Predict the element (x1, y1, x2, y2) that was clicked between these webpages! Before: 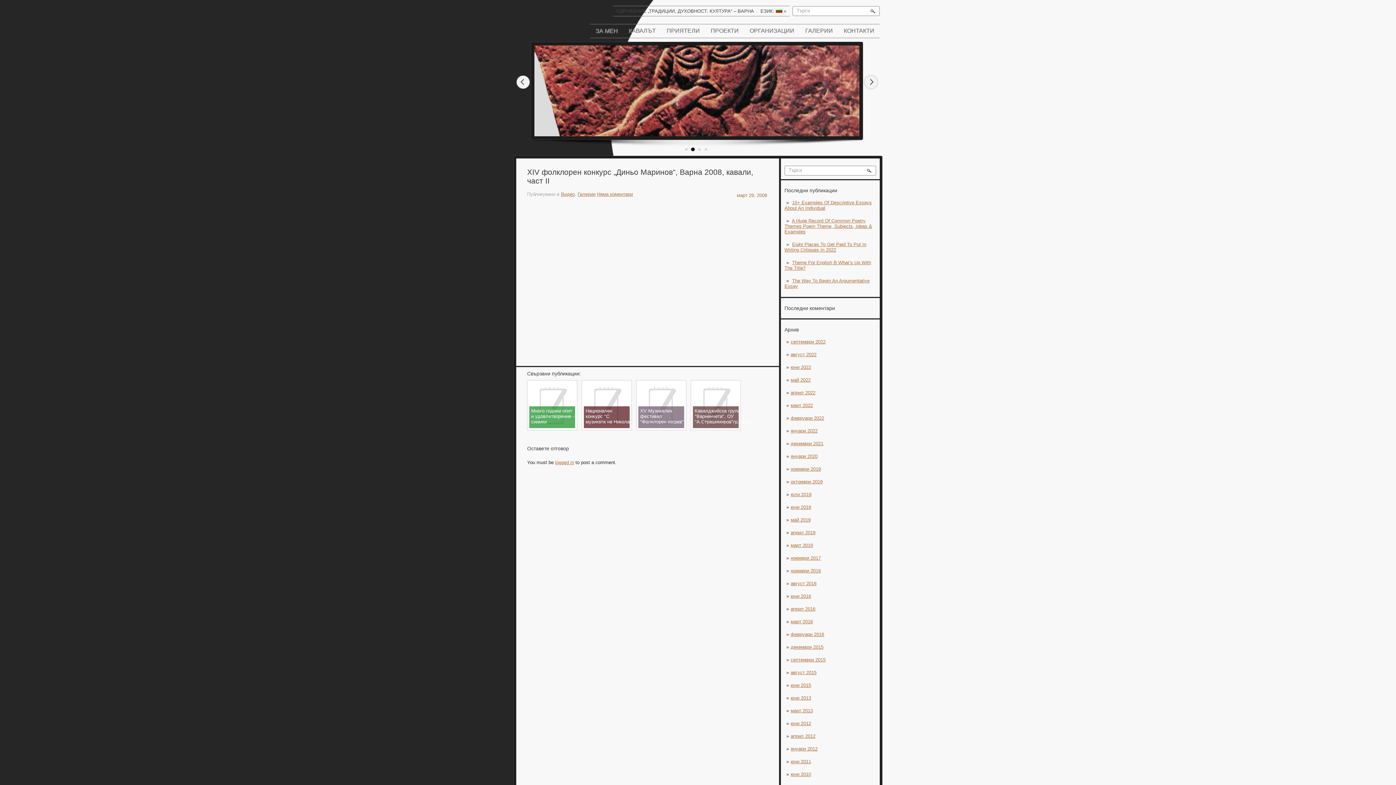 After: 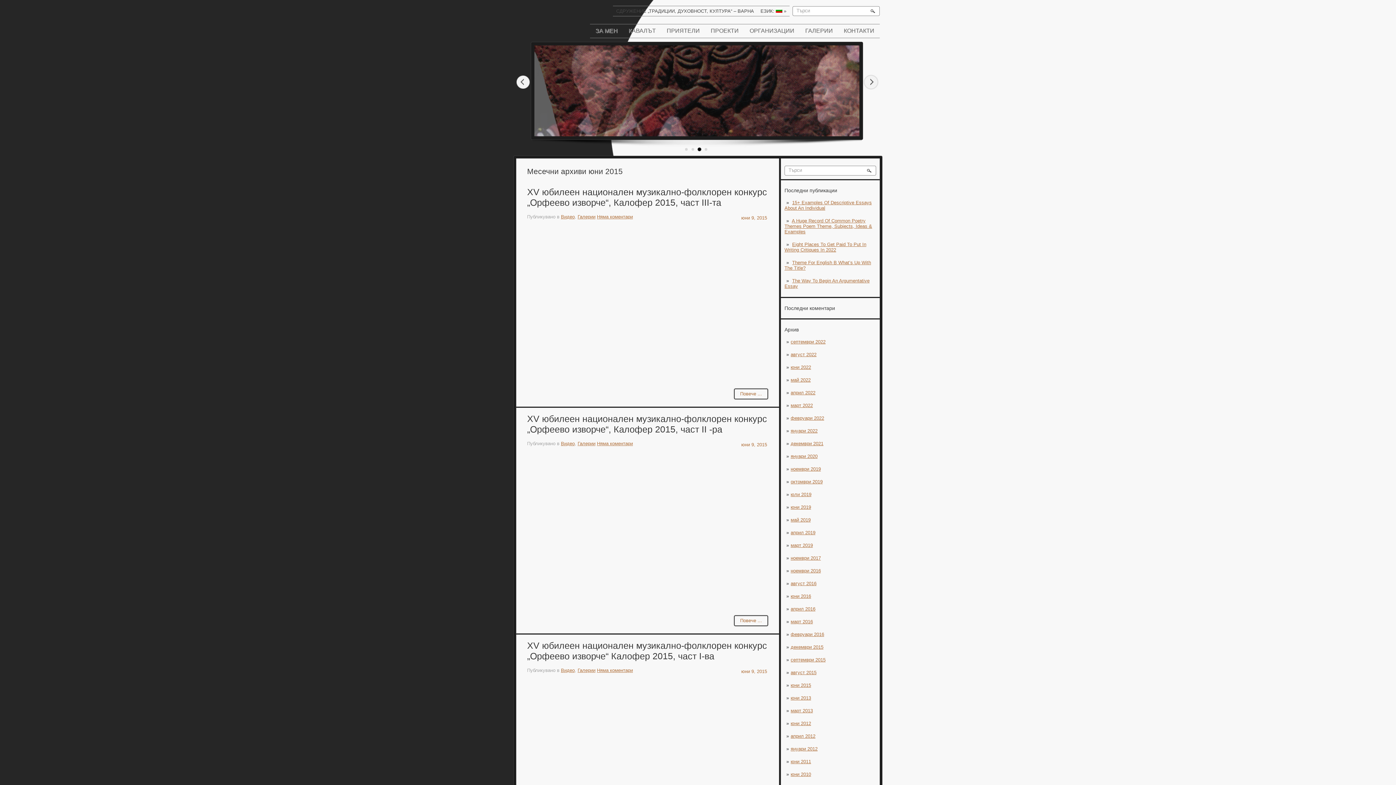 Action: bbox: (790, 682, 811, 688) label: юни 2015